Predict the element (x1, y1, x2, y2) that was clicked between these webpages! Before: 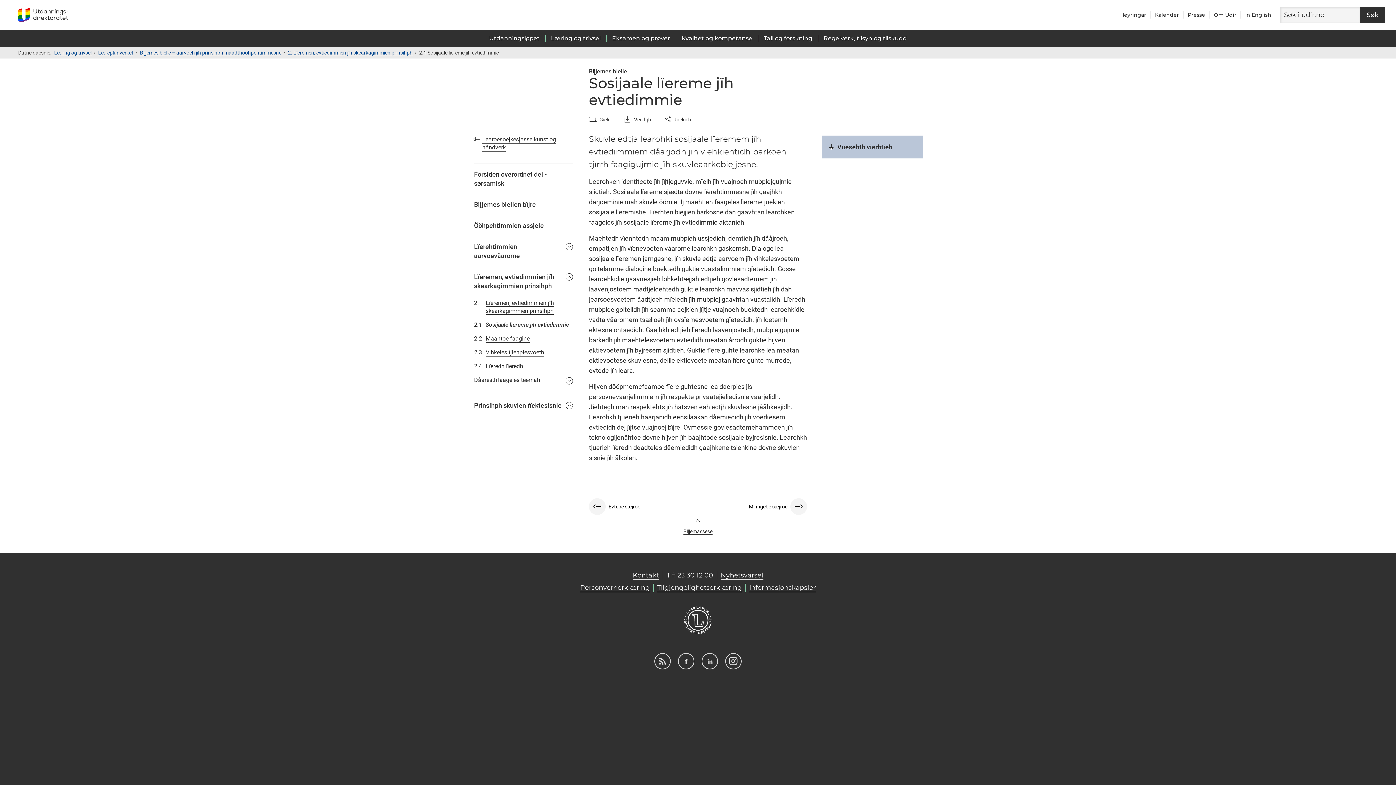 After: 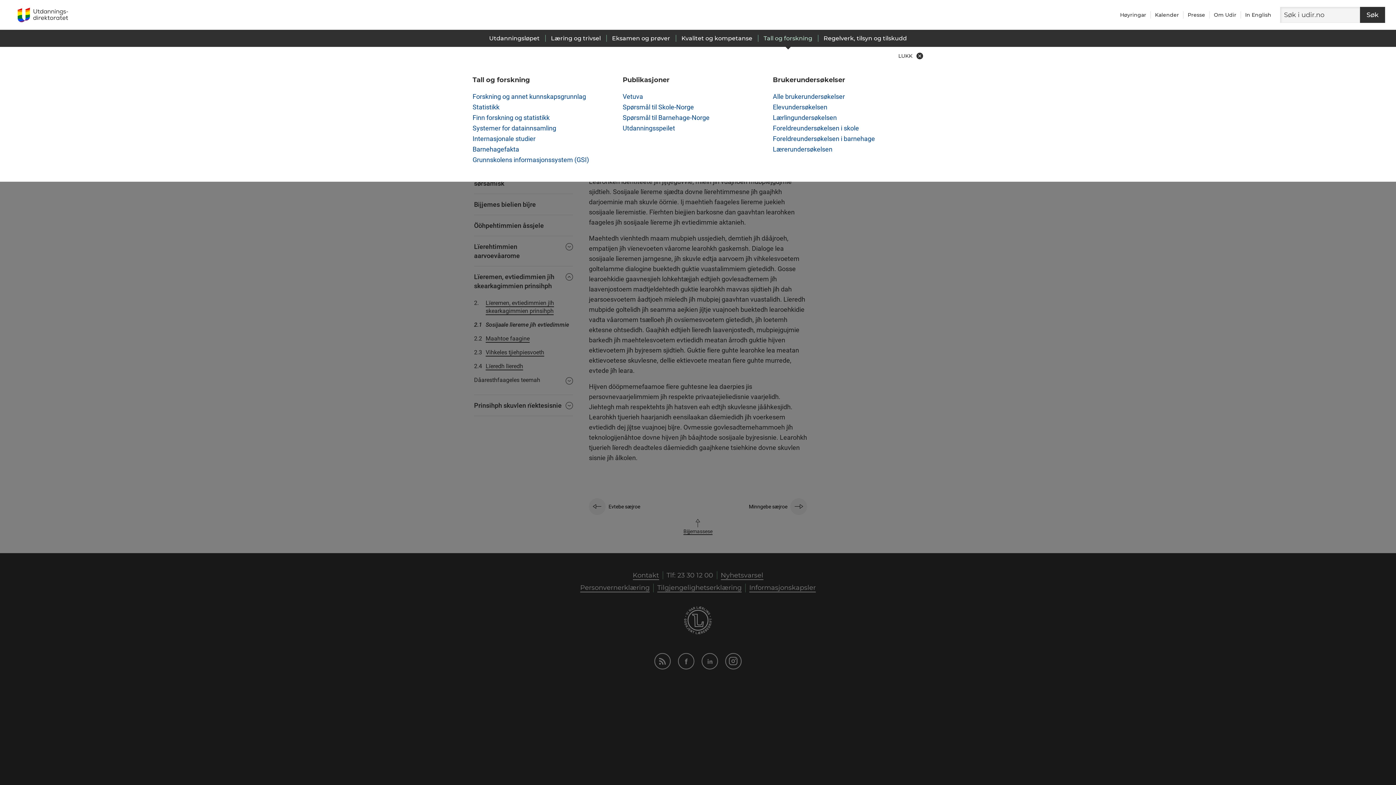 Action: bbox: (763, 34, 812, 41) label: Tall og forskning